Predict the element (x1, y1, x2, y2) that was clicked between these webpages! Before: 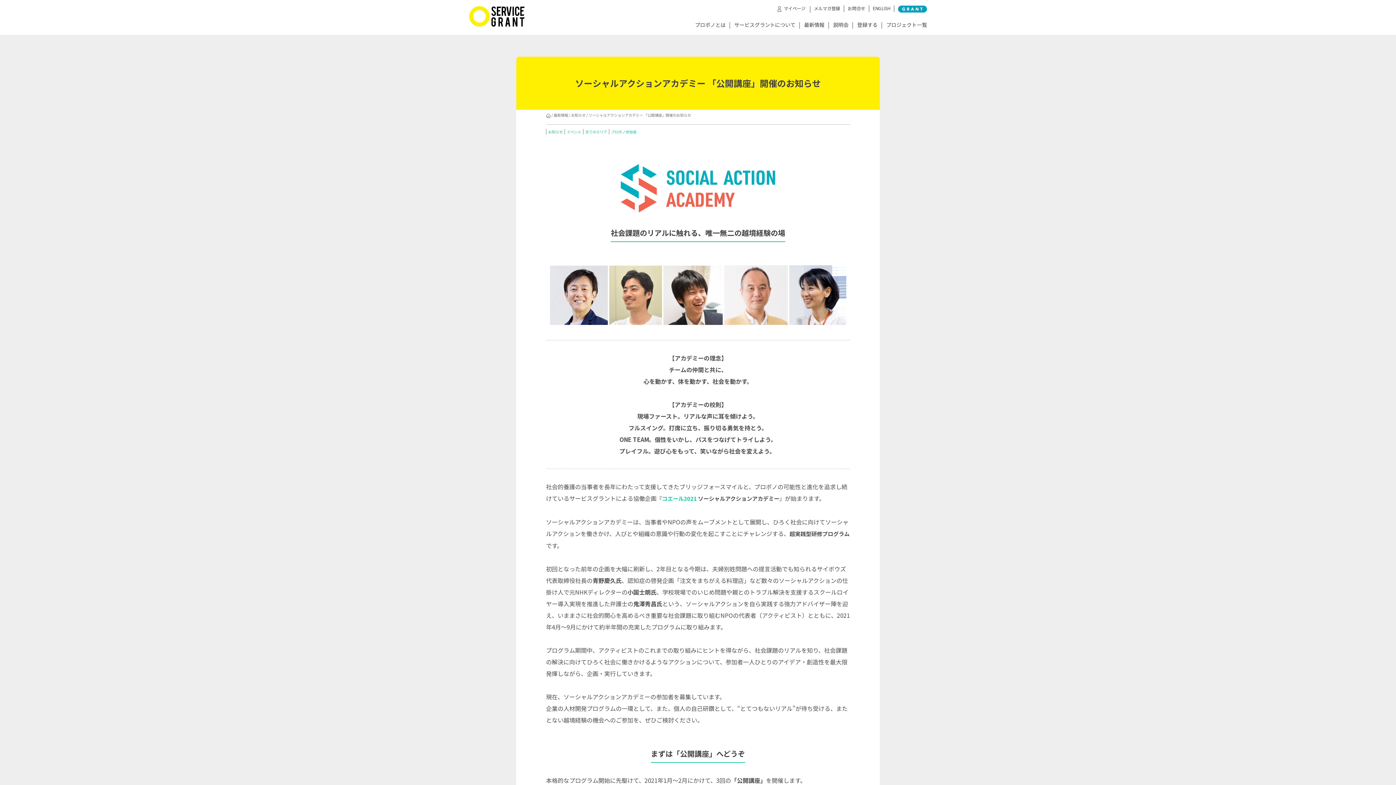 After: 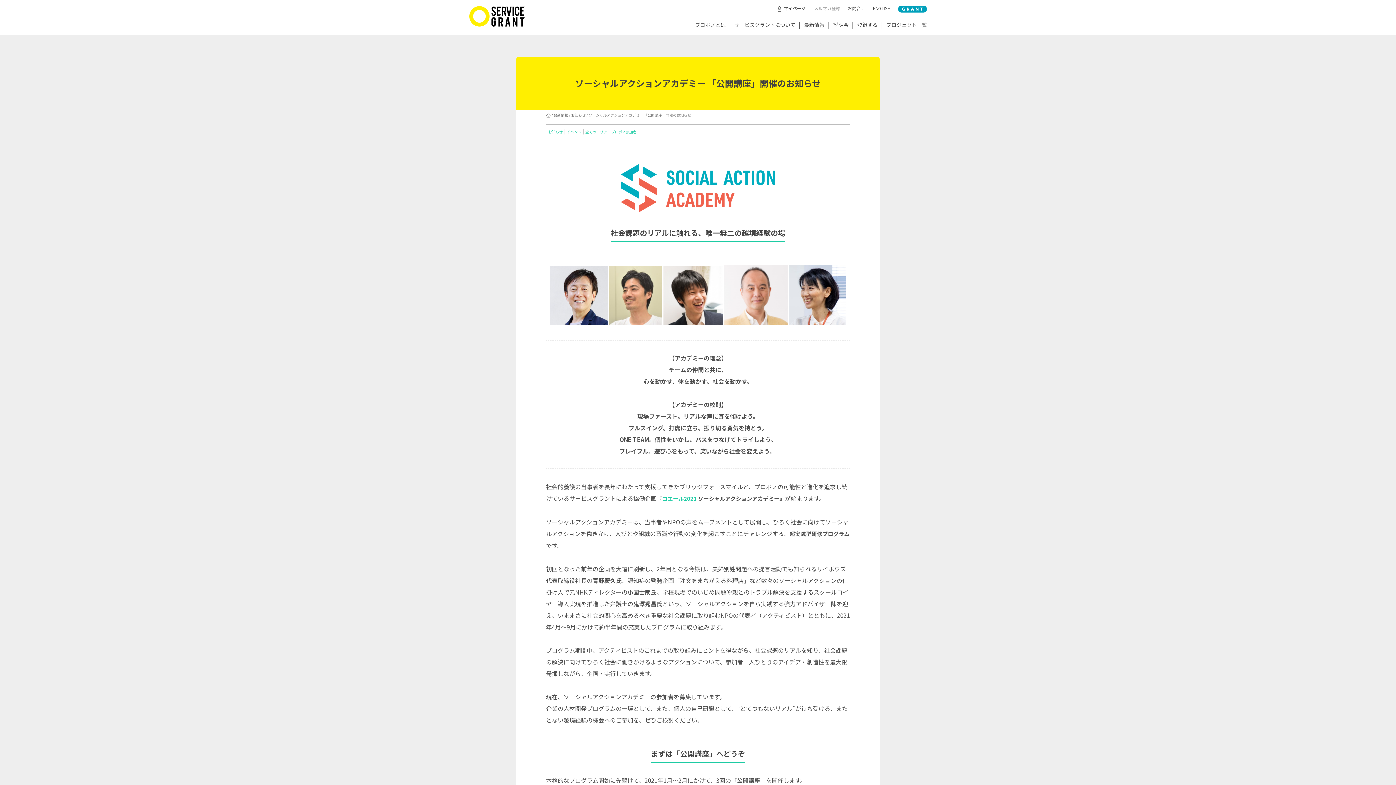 Action: label: メルマガ登録 bbox: (814, 6, 840, 10)